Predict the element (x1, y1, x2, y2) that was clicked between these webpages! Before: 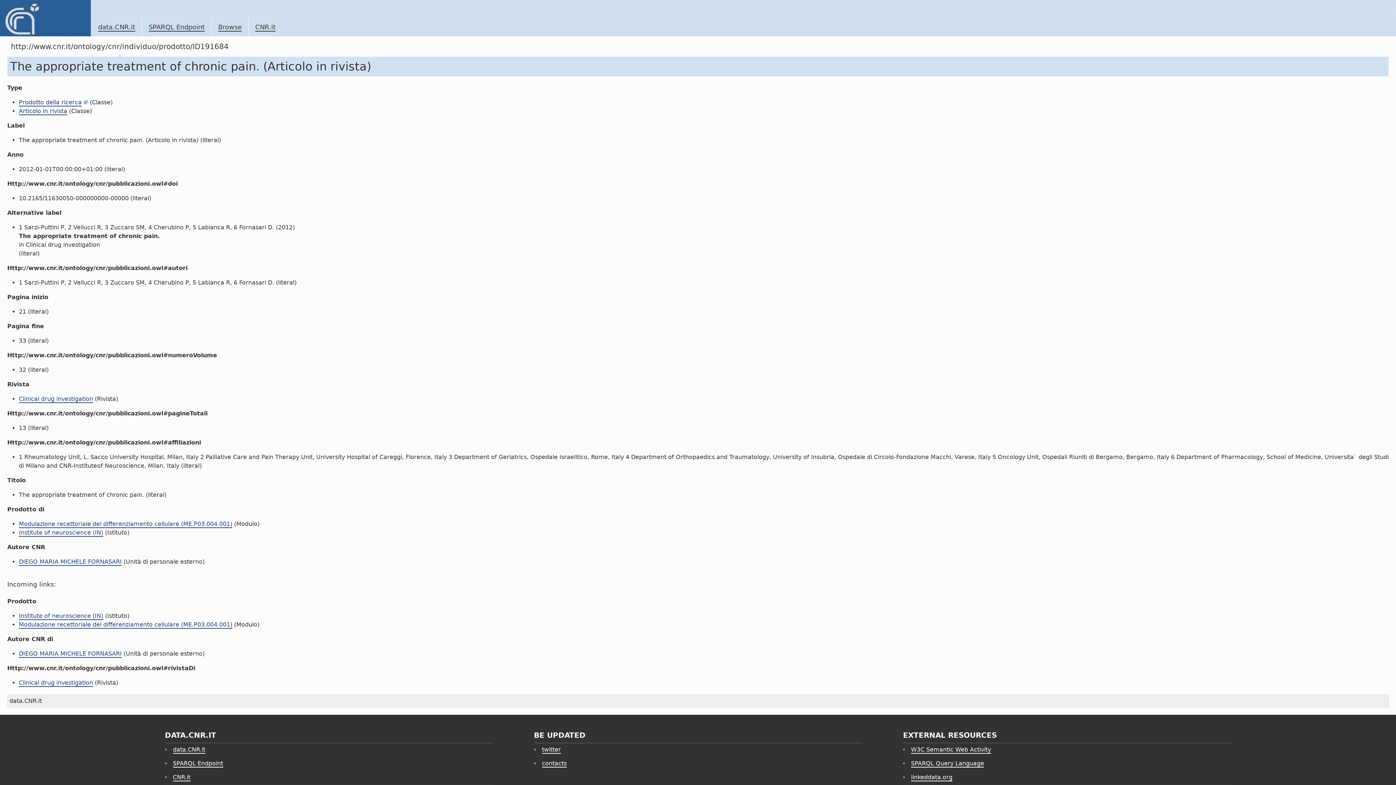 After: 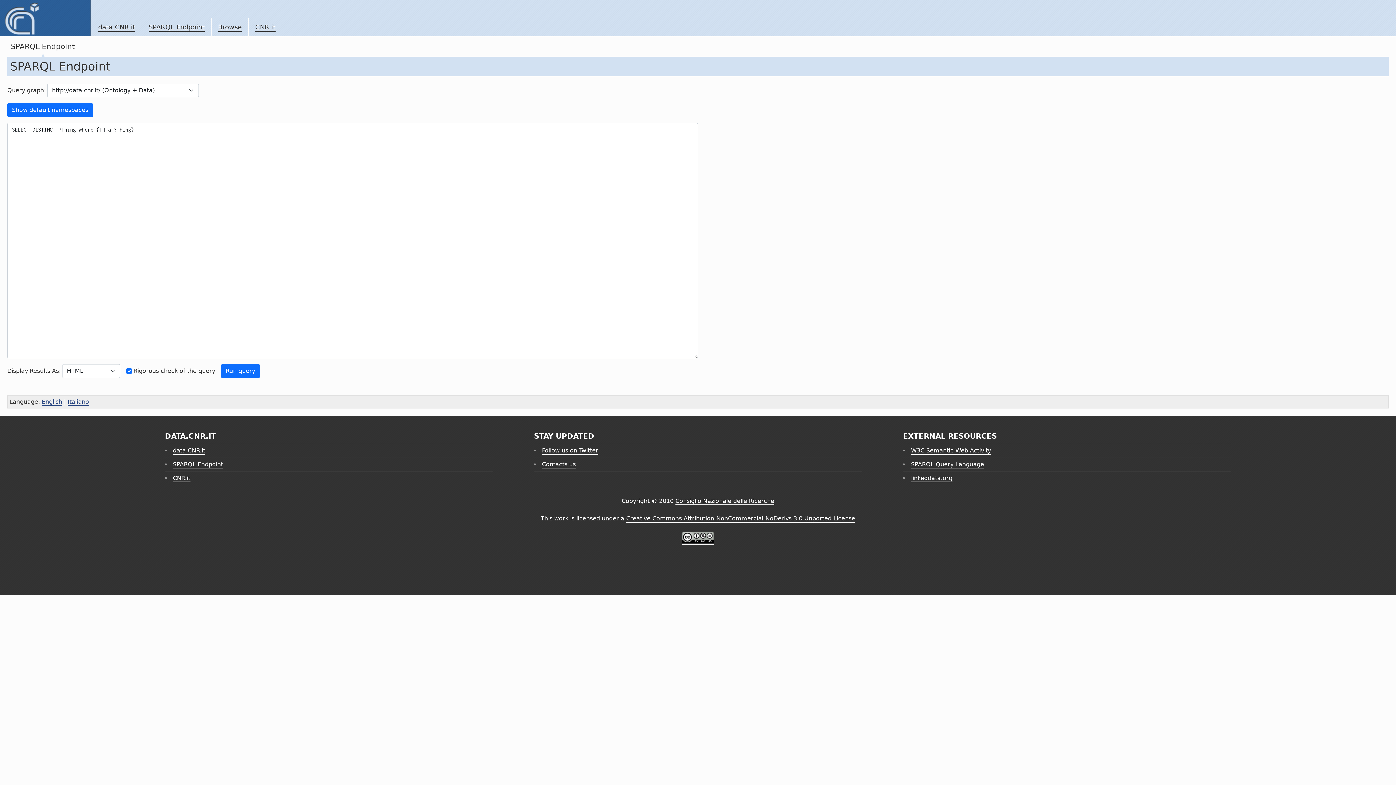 Action: bbox: (148, 23, 204, 31) label: SPARQL Endpoint